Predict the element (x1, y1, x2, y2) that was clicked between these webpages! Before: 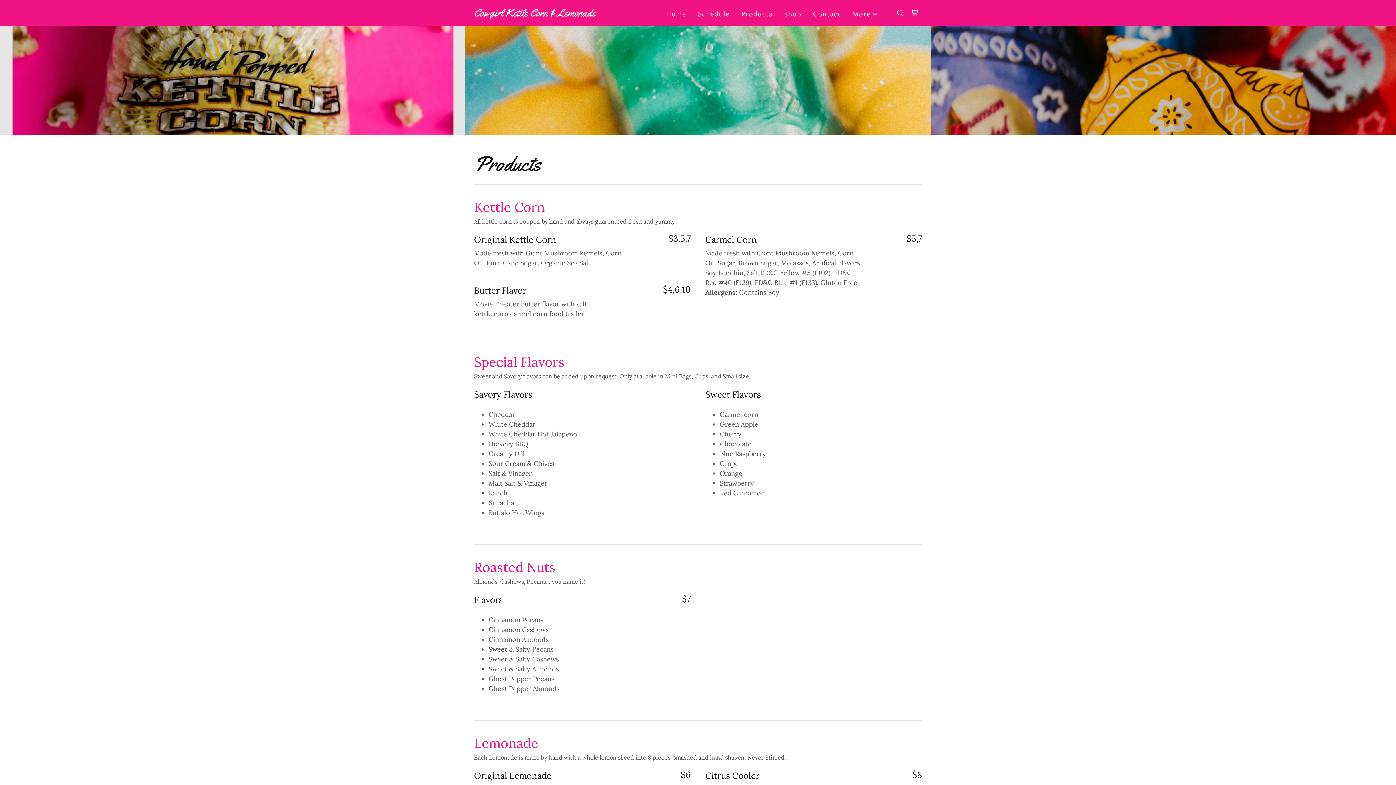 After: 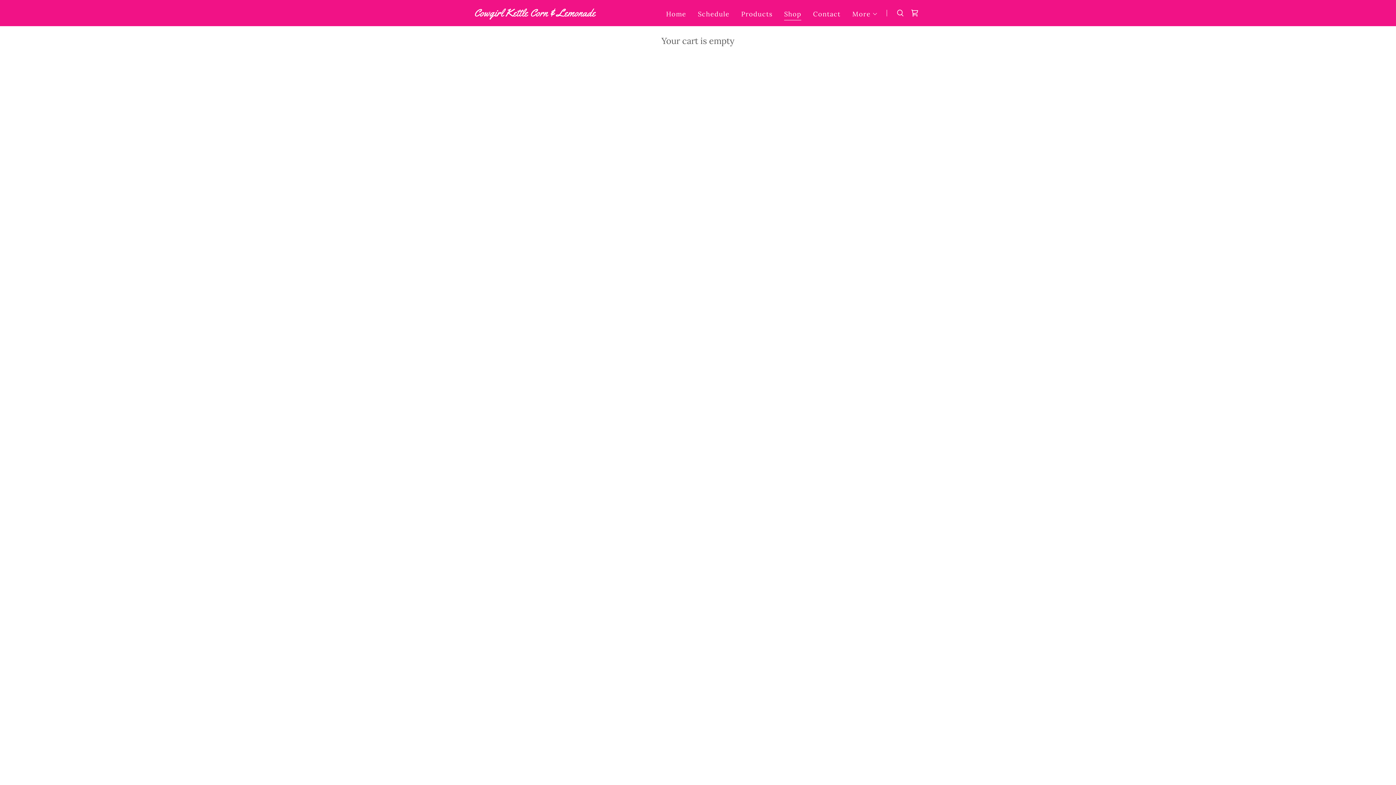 Action: label: Shopping Cart Icon bbox: (907, 5, 922, 20)